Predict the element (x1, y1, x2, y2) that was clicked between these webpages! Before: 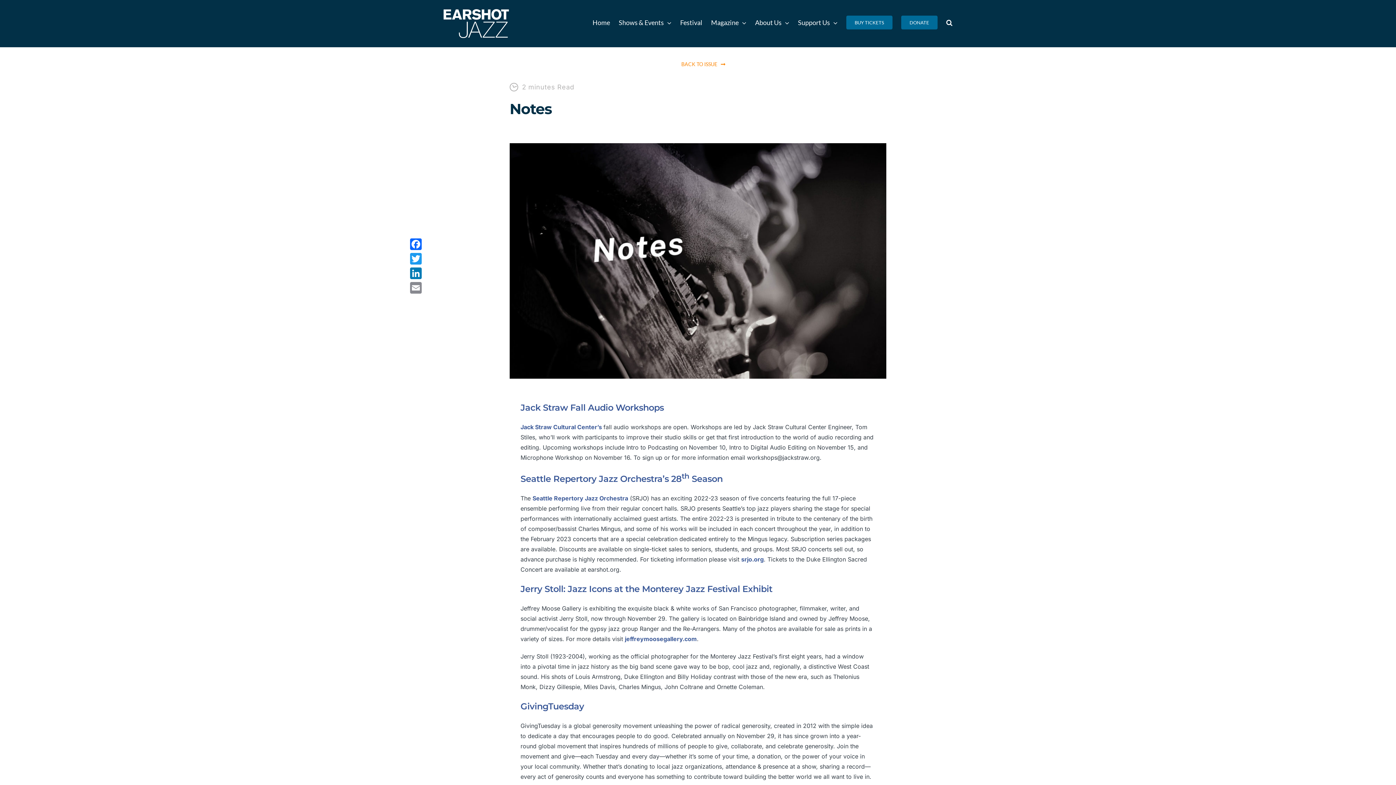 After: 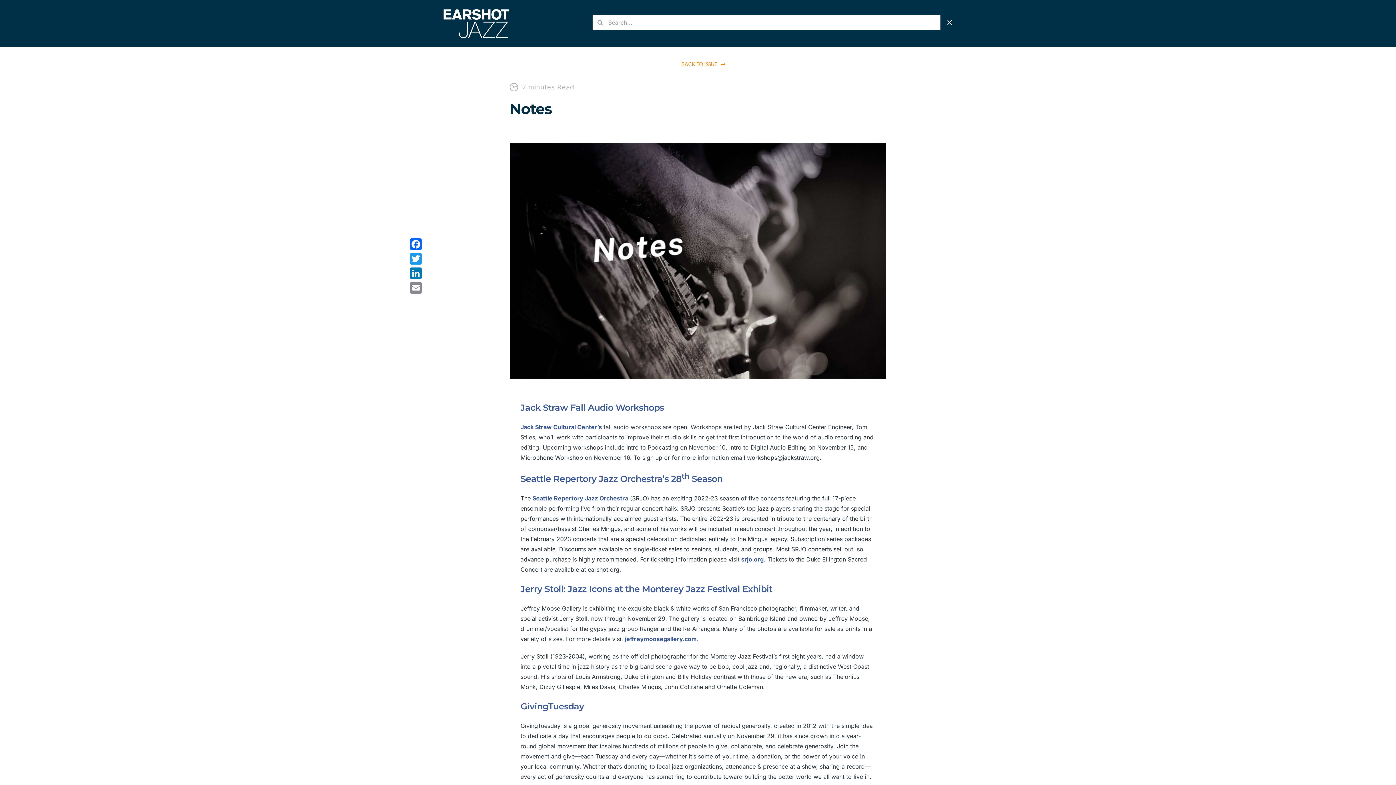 Action: label: Search bbox: (946, 3, 952, 41)